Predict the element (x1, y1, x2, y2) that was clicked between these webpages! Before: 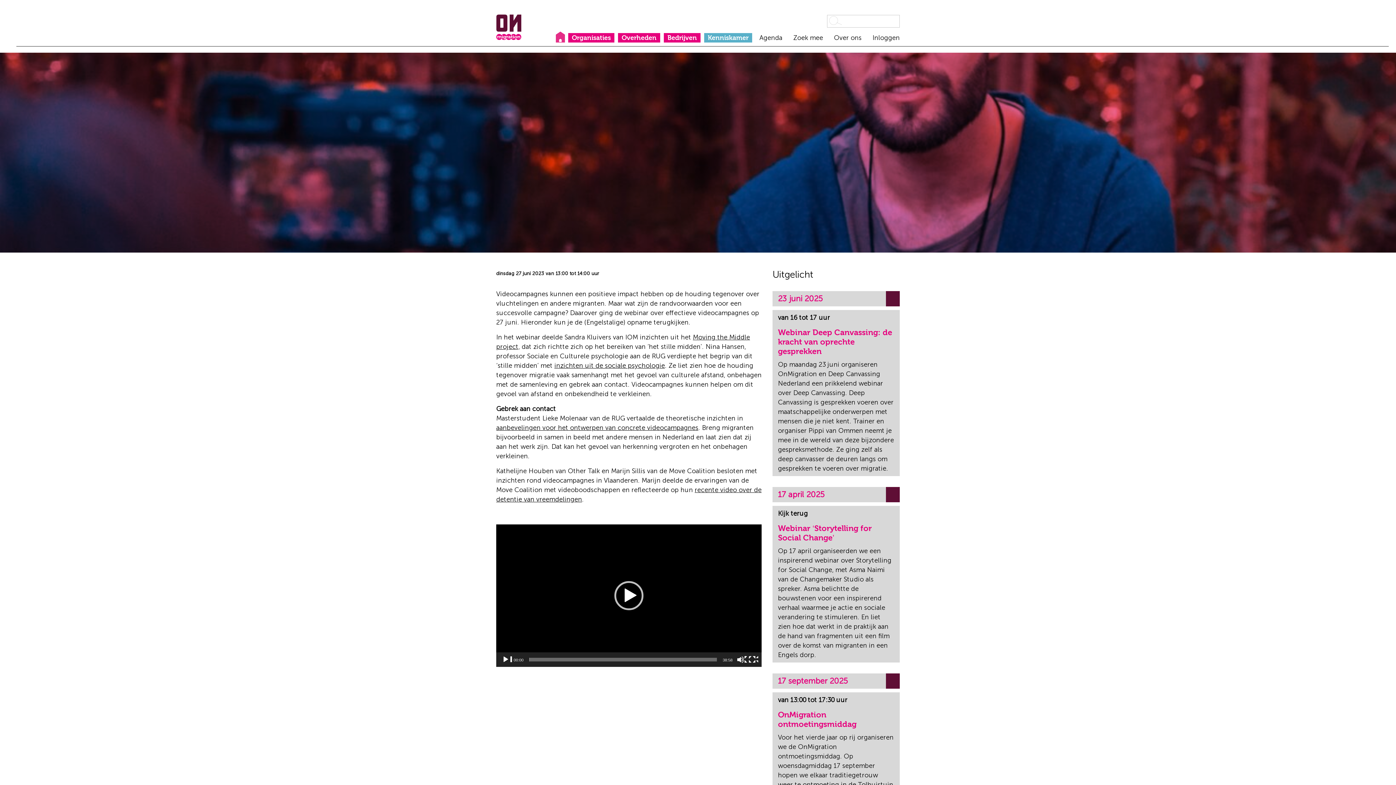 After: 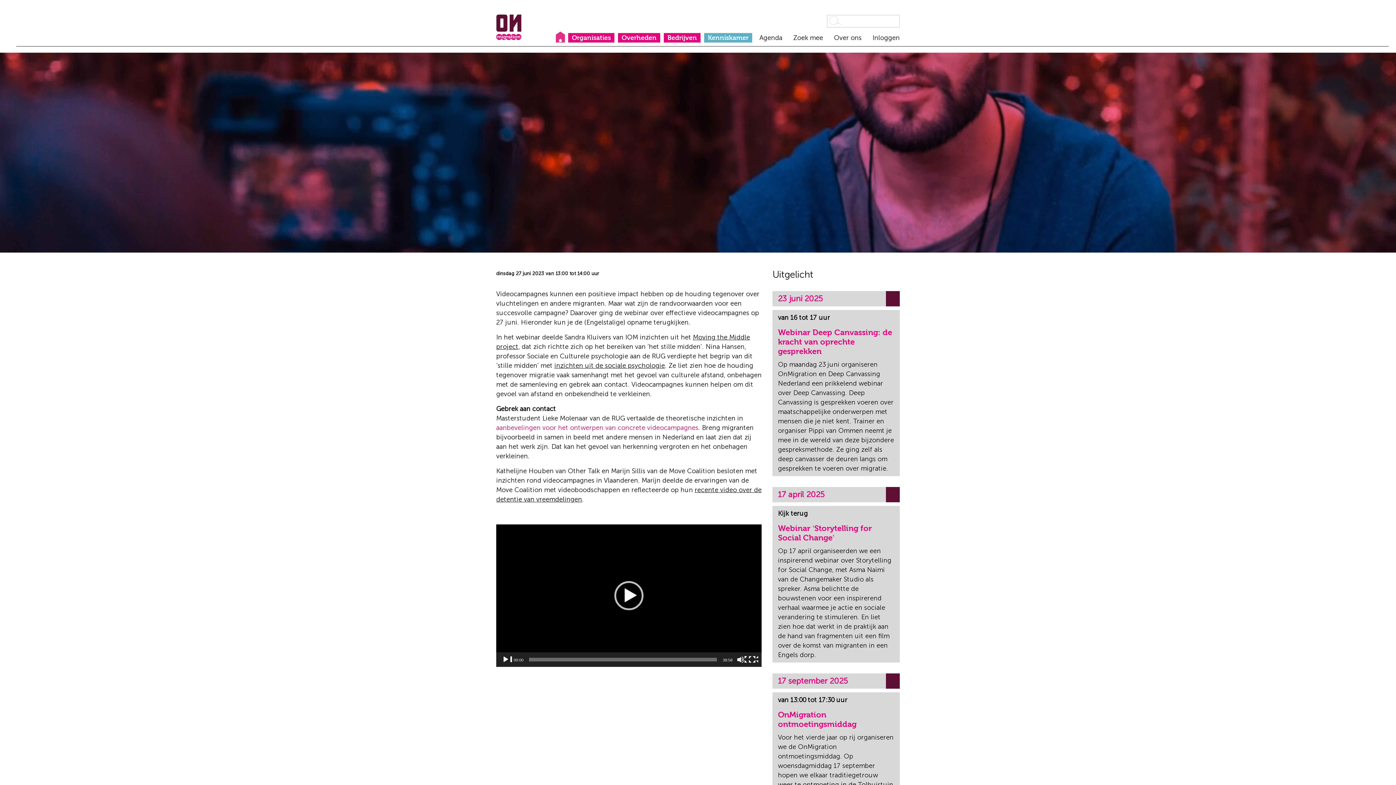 Action: bbox: (496, 424, 698, 432) label: aanbevelingen voor het ontwerpen van concrete videocampagnes